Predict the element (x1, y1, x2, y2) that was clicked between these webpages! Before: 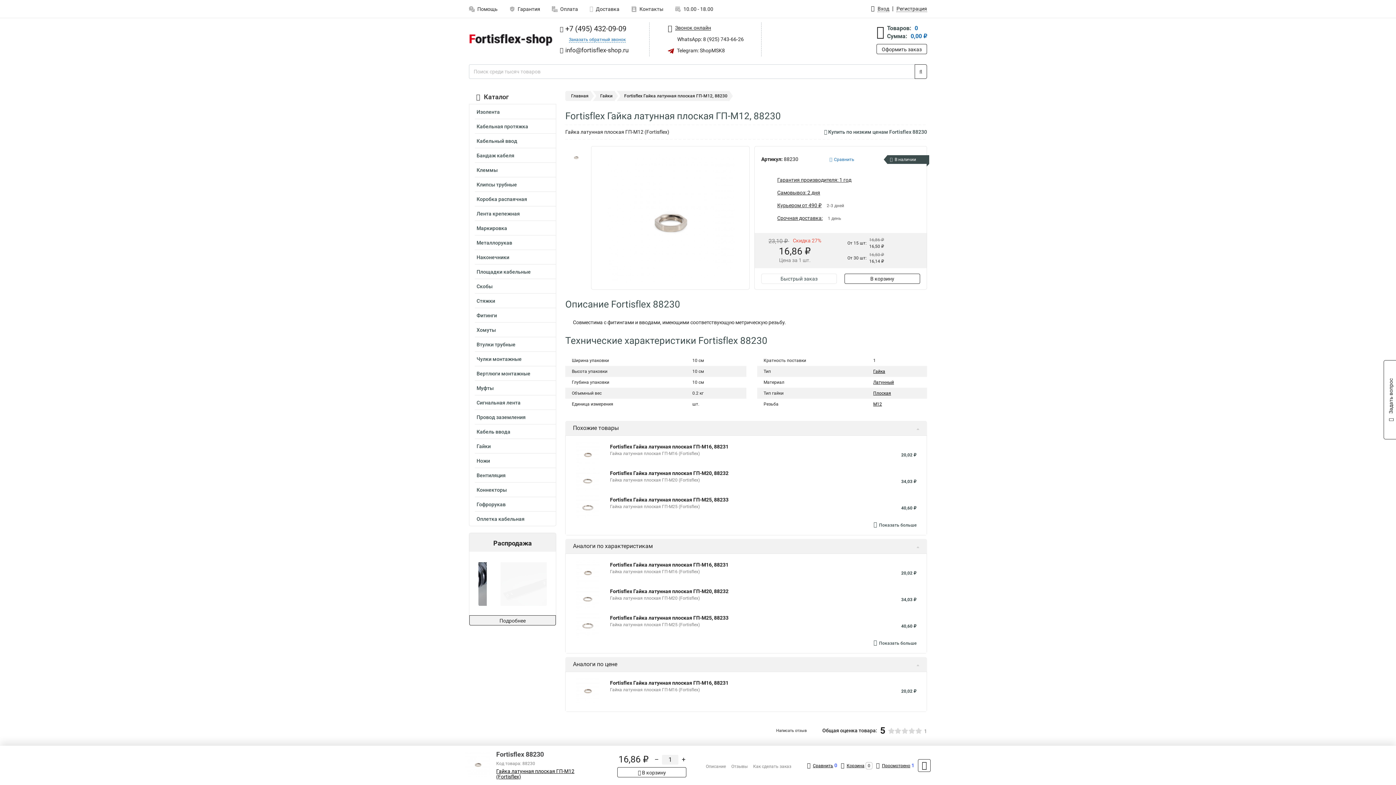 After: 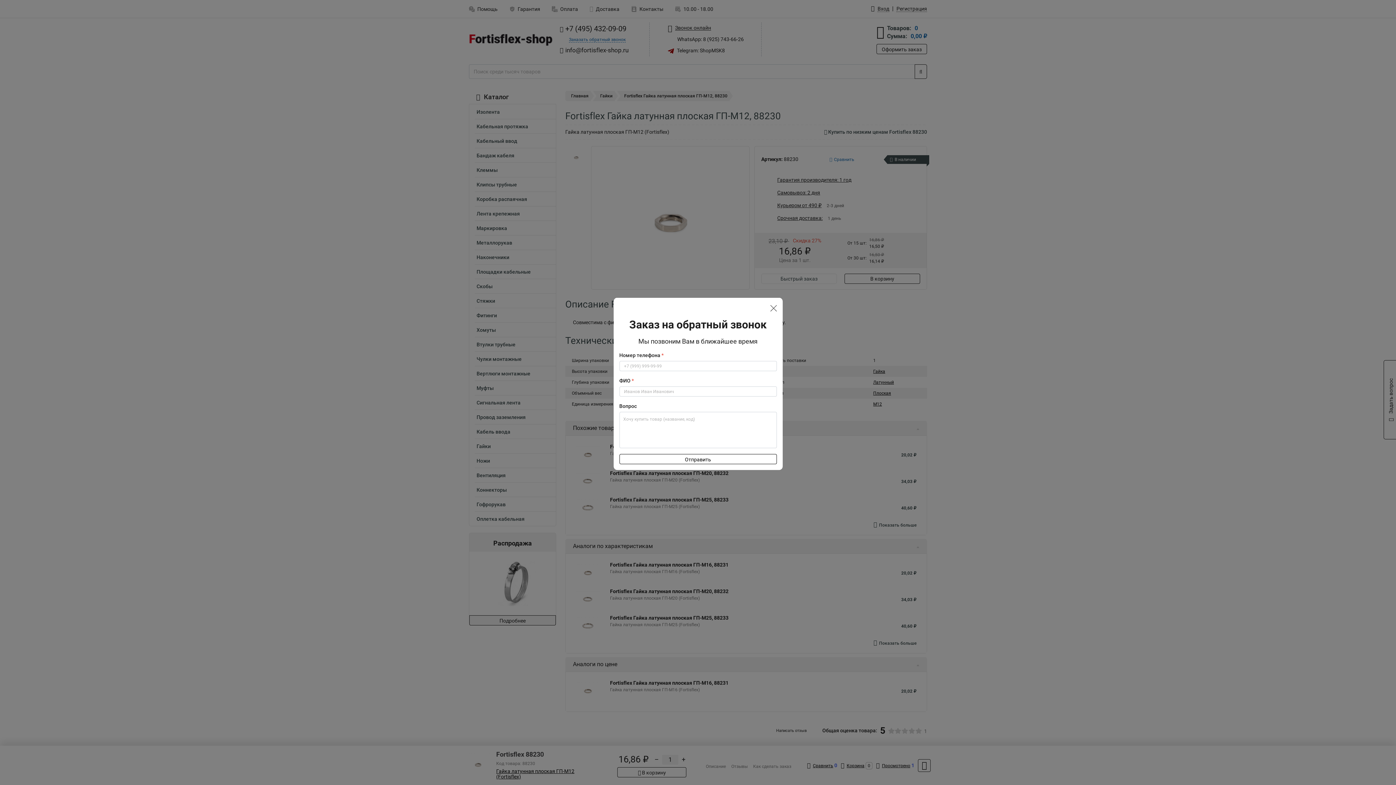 Action: bbox: (569, 37, 625, 42) label: Заказать обратный звонок